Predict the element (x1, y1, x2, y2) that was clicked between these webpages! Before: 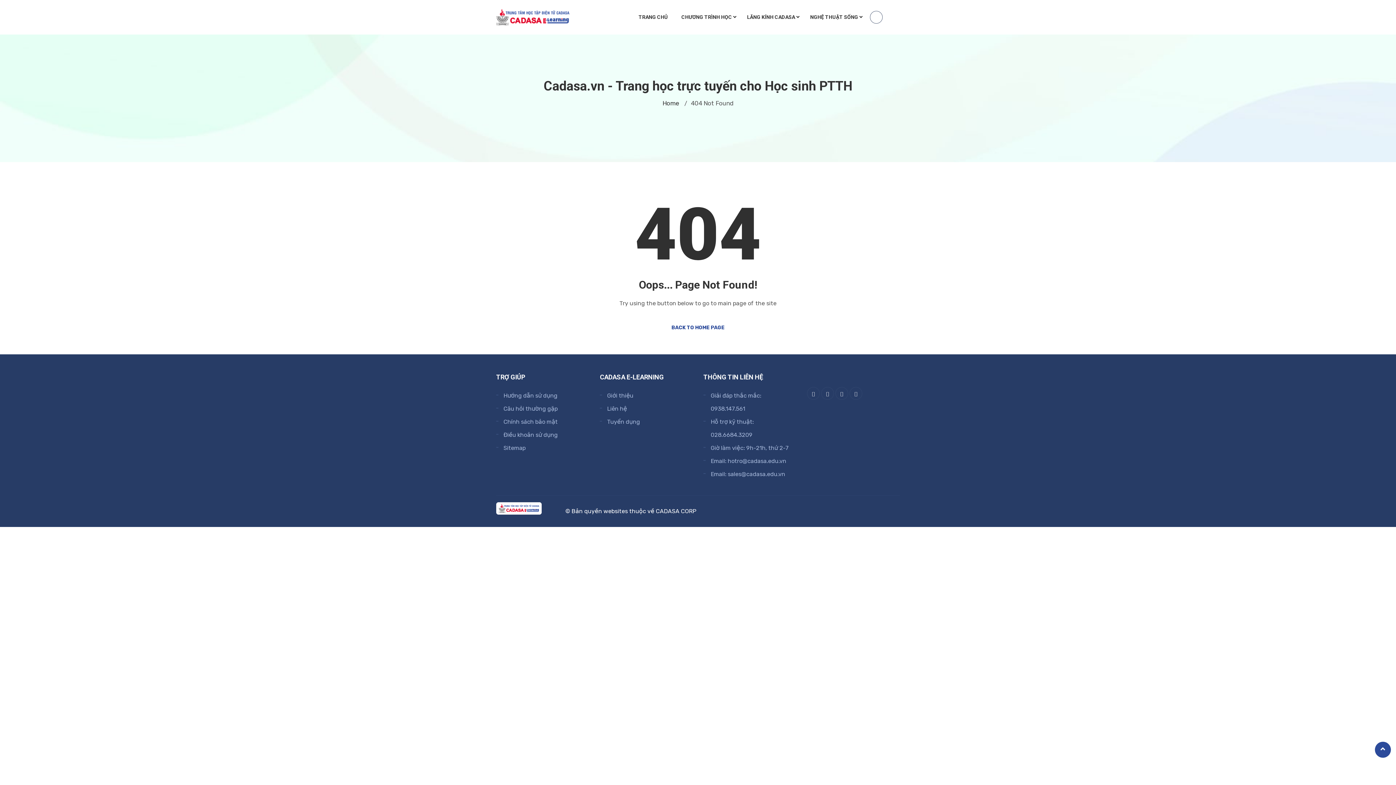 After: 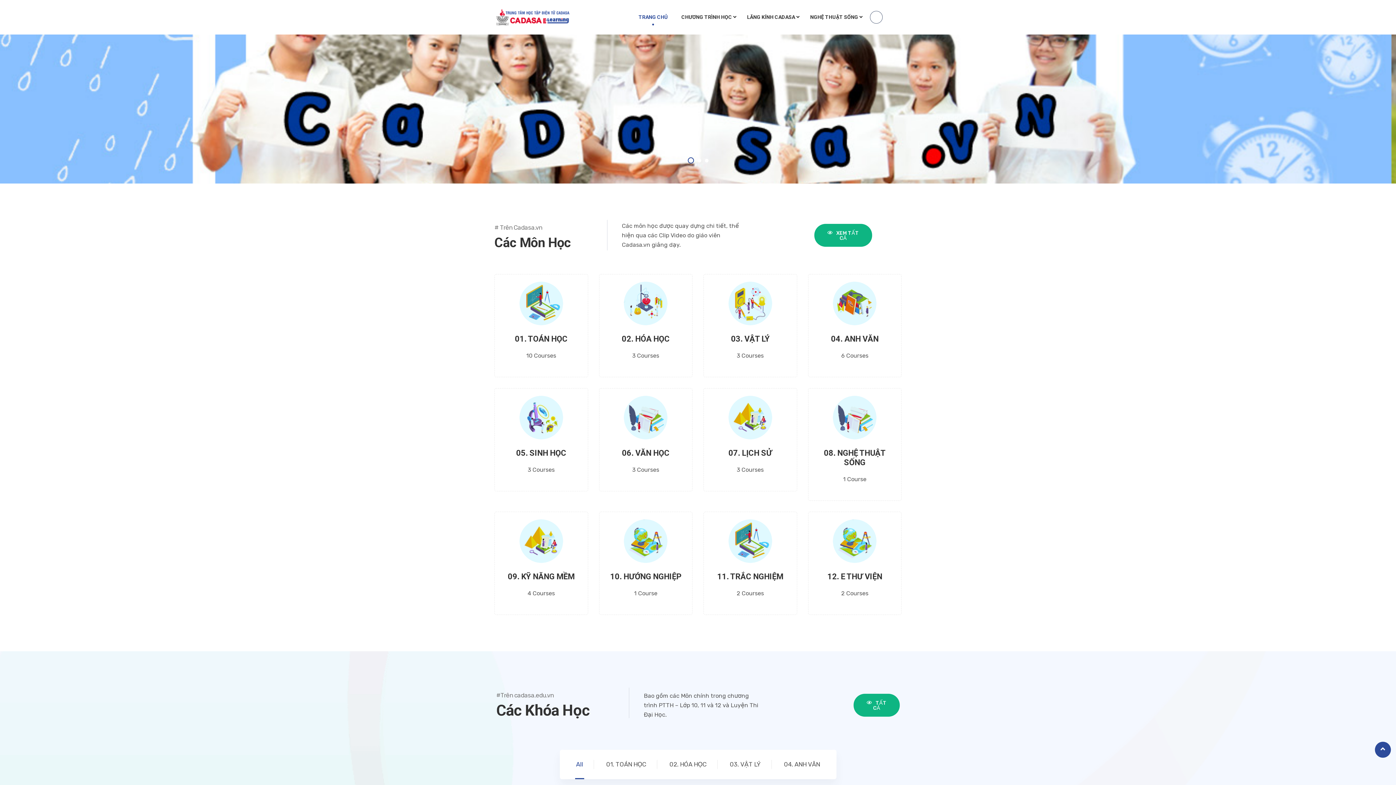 Action: bbox: (662, 99, 679, 106) label: Home